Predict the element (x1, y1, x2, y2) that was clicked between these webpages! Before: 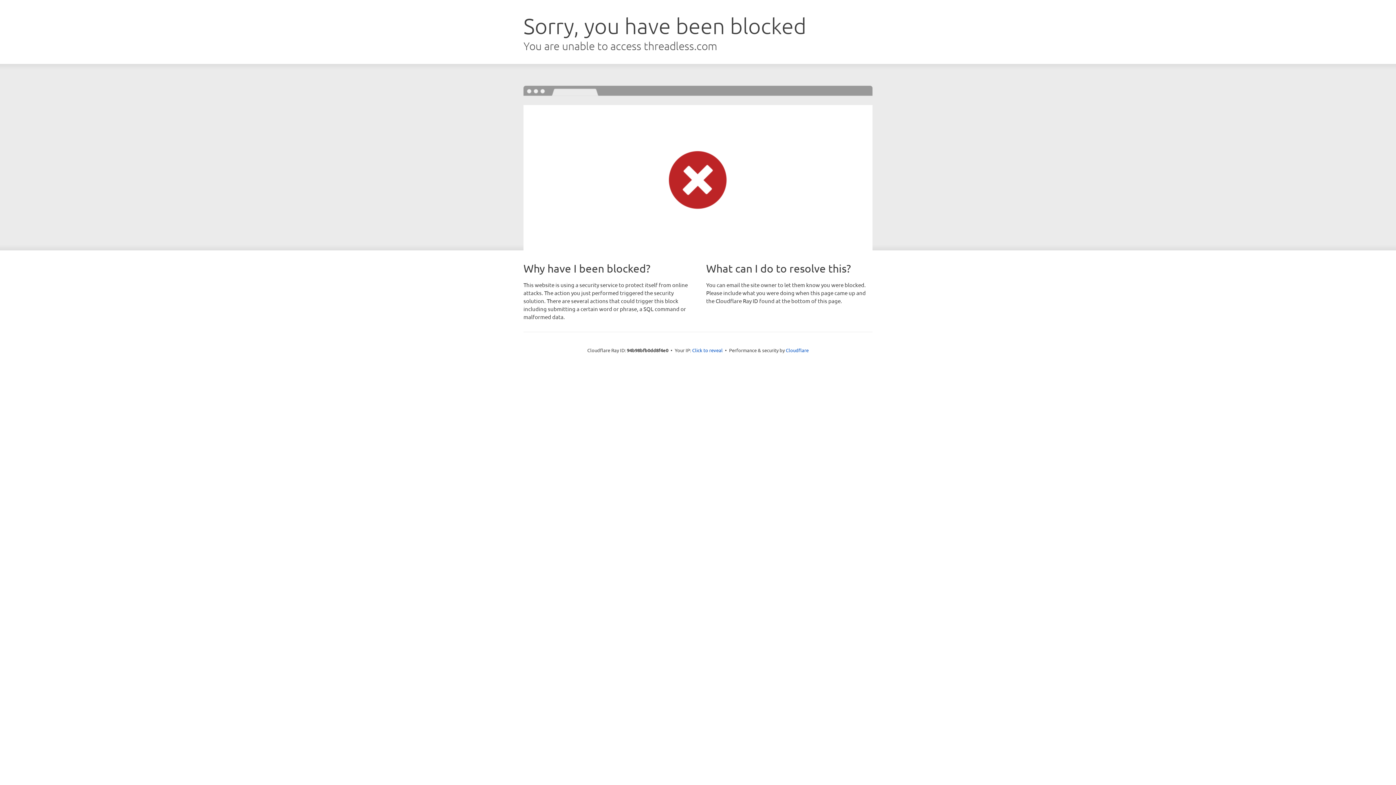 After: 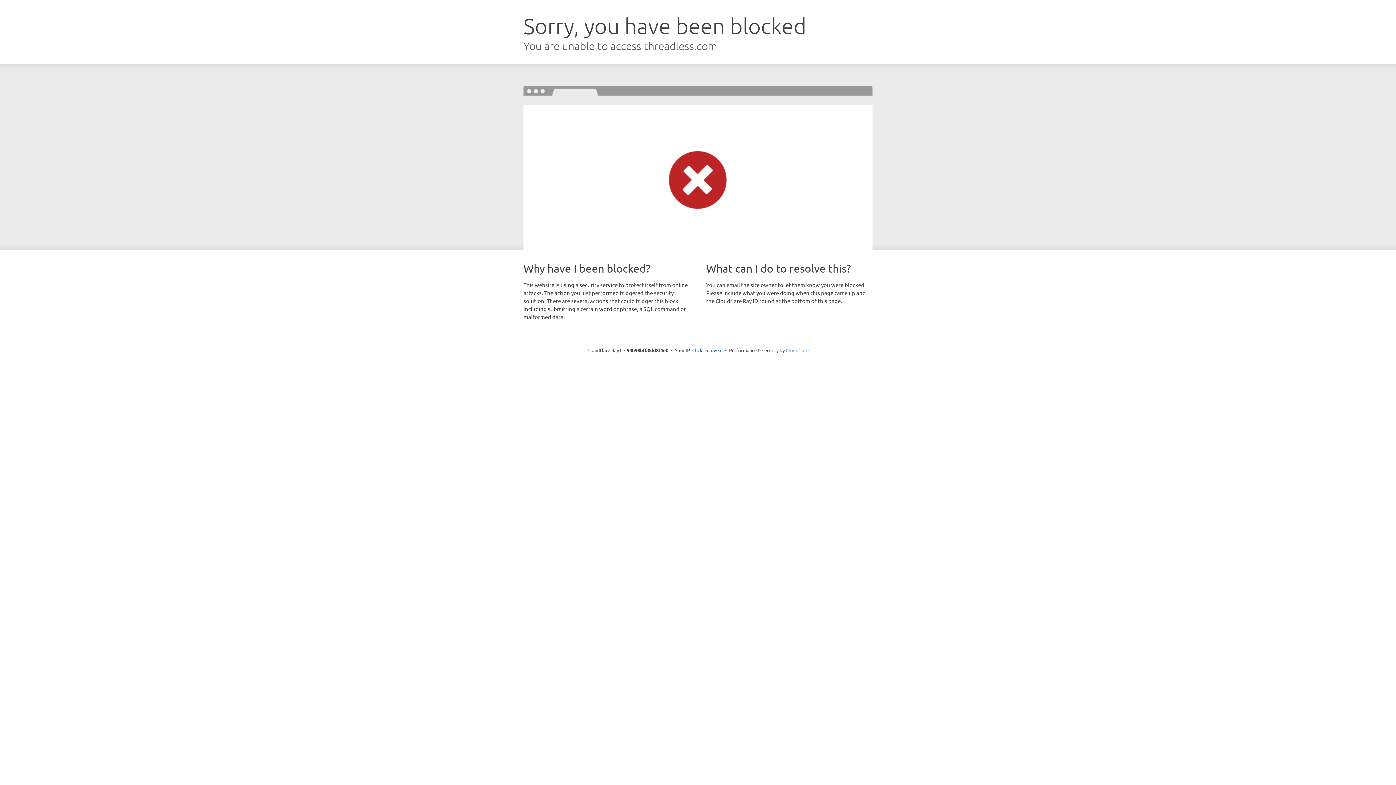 Action: label: Cloudflare bbox: (786, 347, 808, 353)